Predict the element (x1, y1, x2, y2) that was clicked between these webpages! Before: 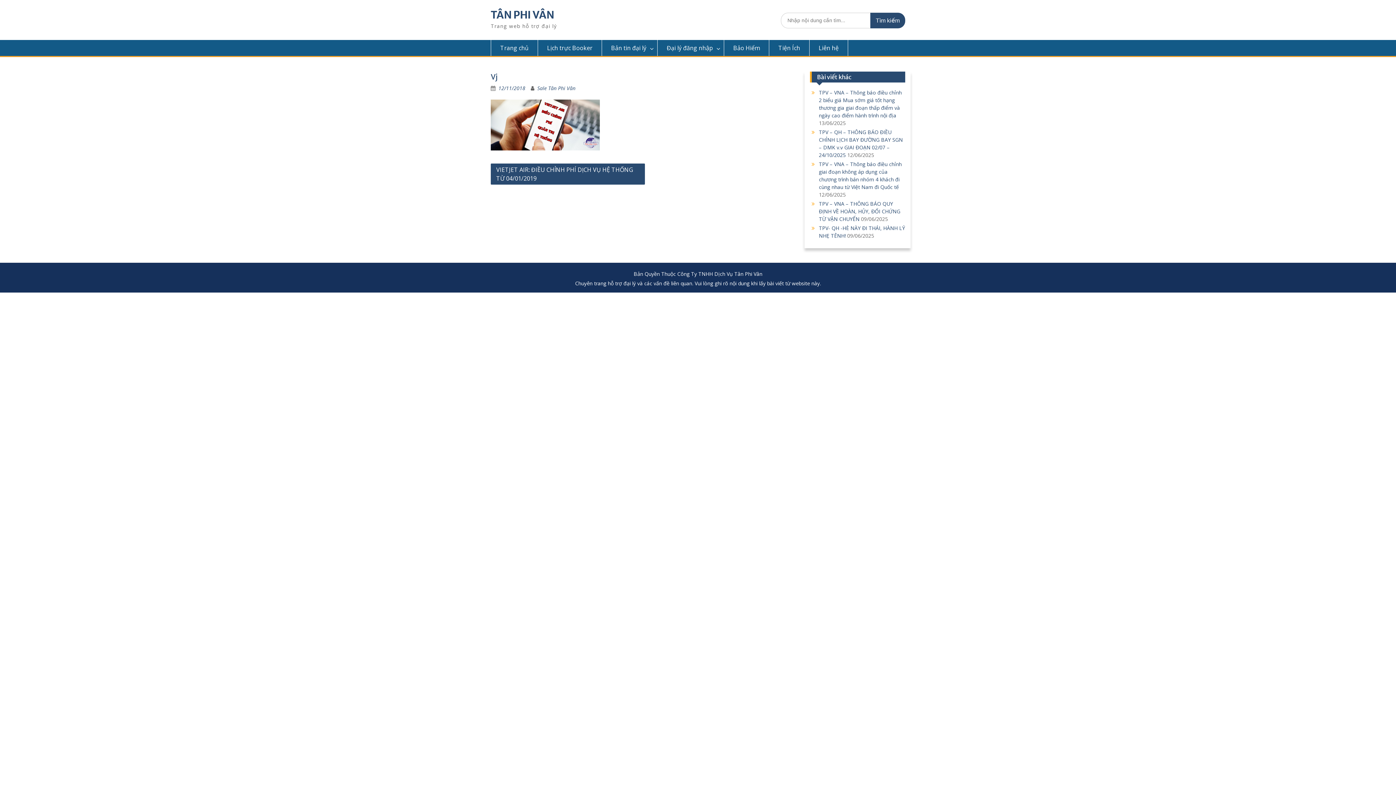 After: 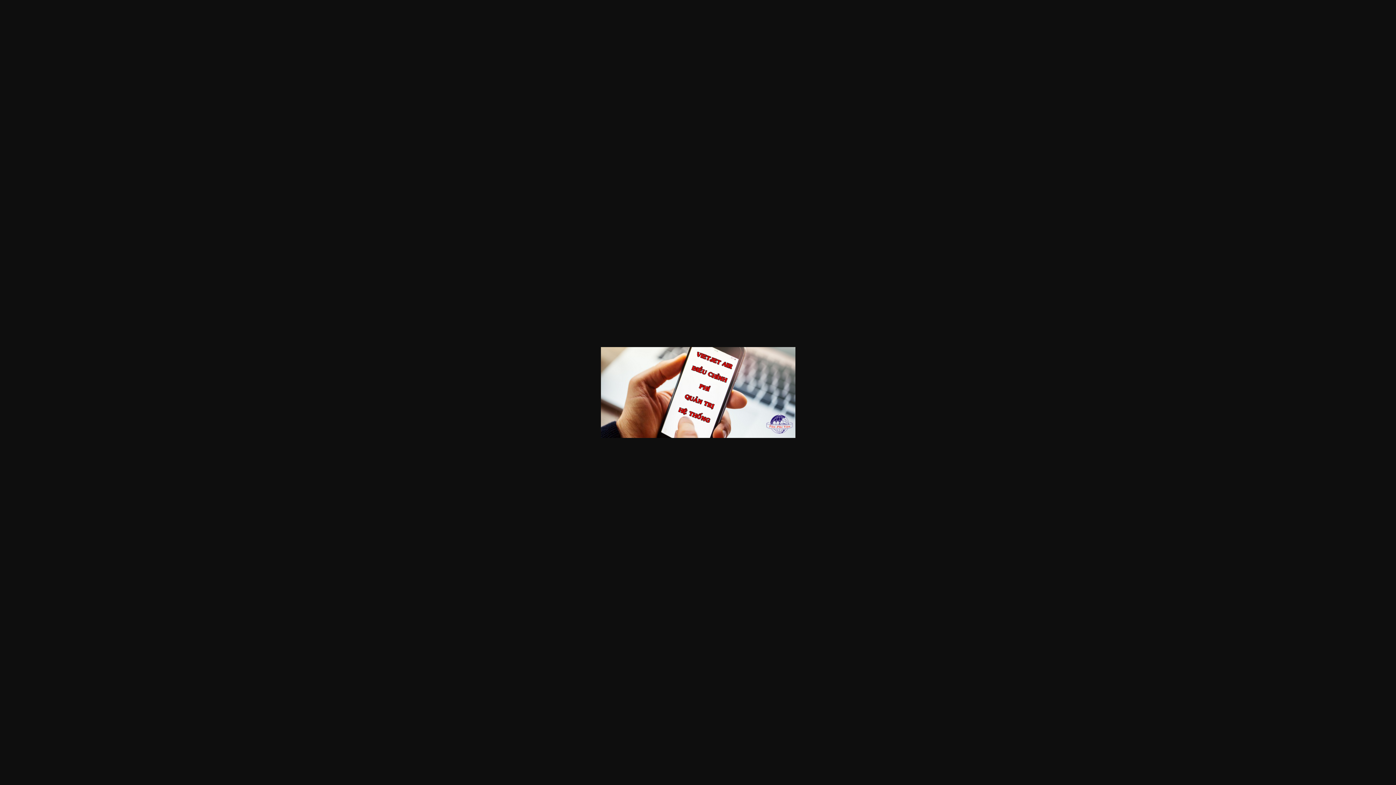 Action: bbox: (490, 144, 600, 152)